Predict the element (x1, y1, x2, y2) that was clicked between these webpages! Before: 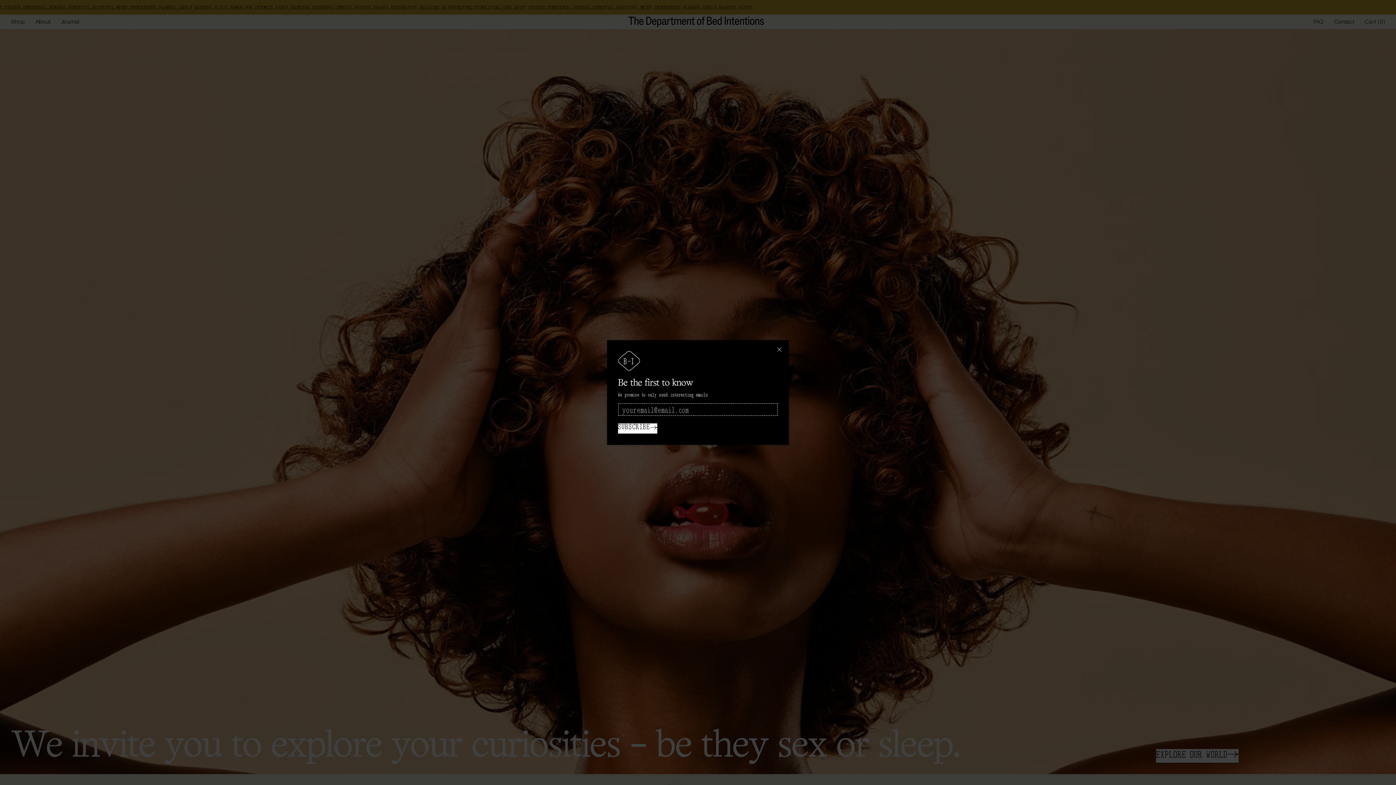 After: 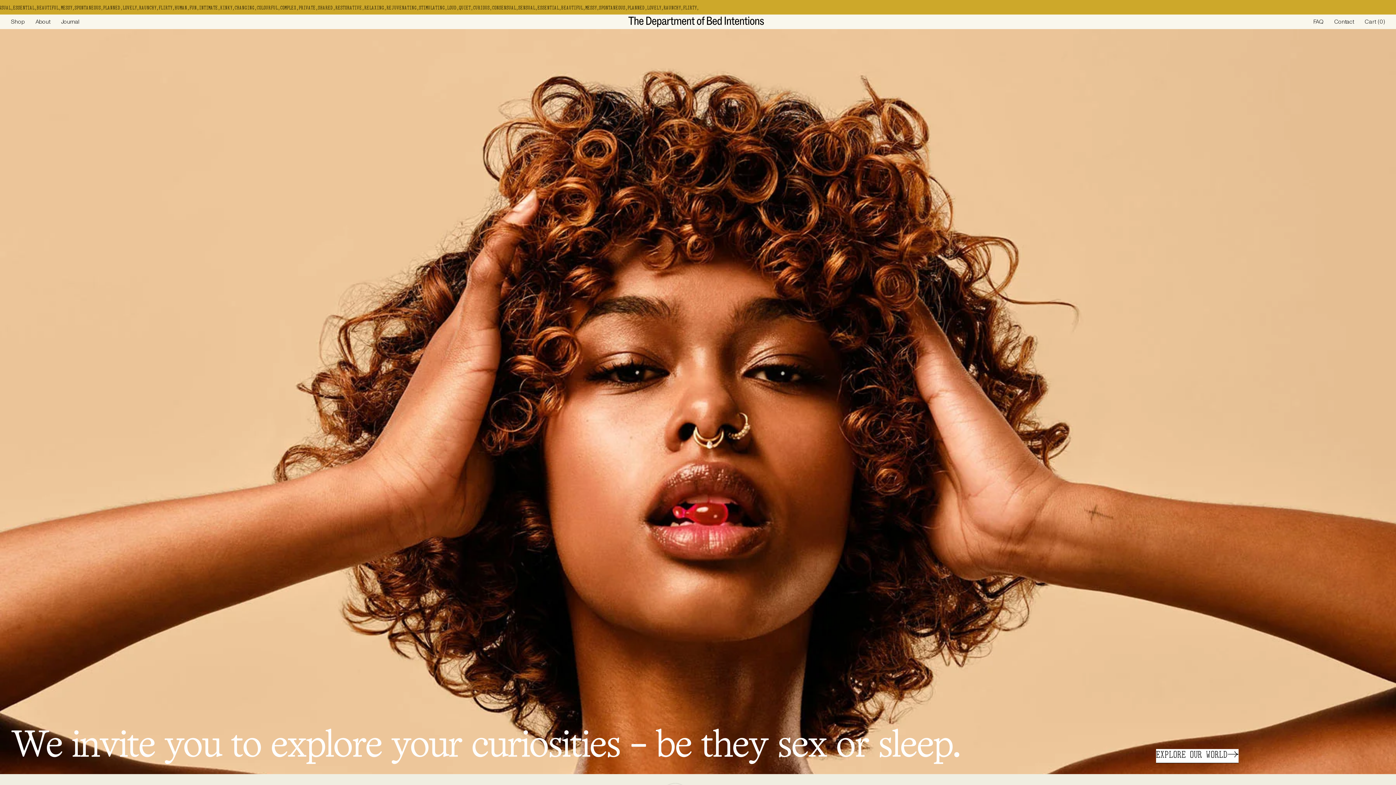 Action: bbox: (770, 340, 788, 359)